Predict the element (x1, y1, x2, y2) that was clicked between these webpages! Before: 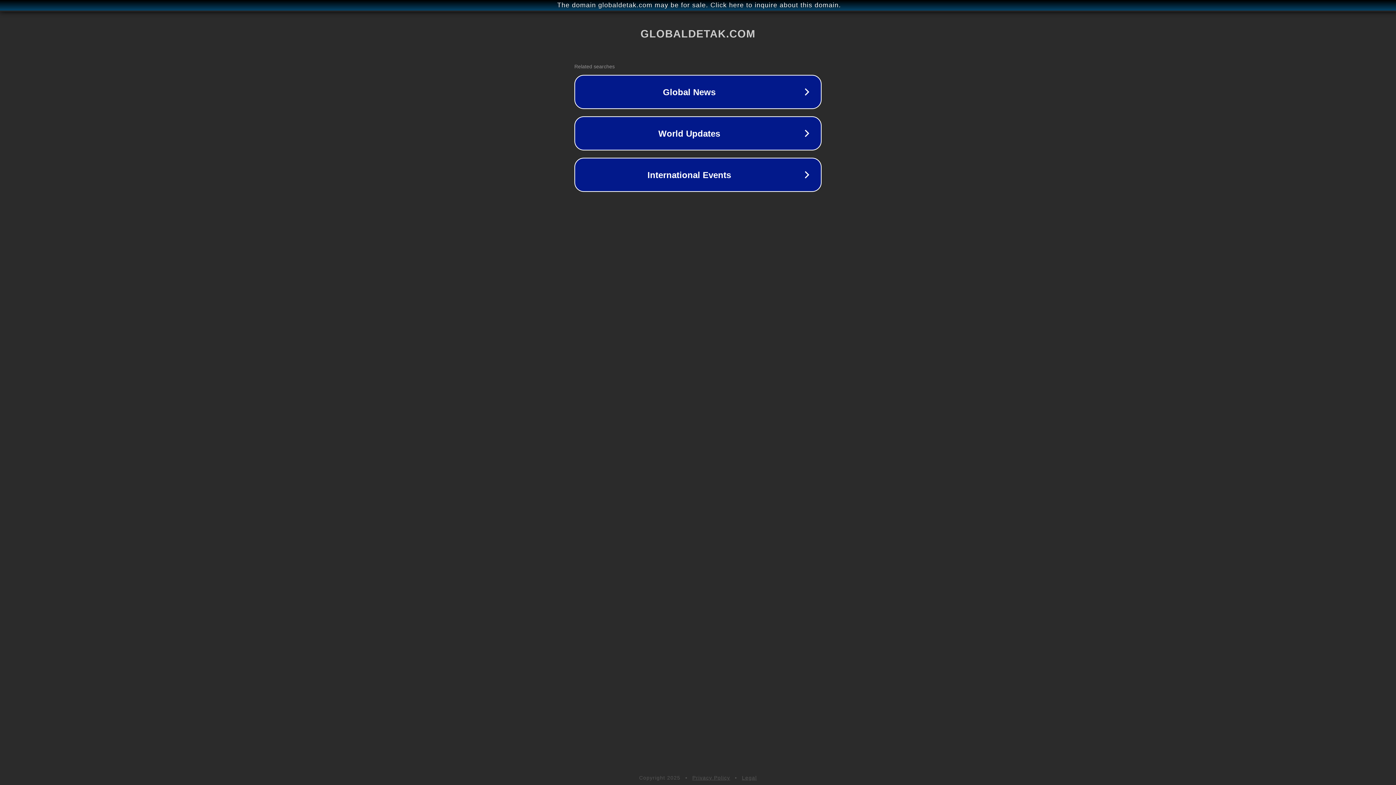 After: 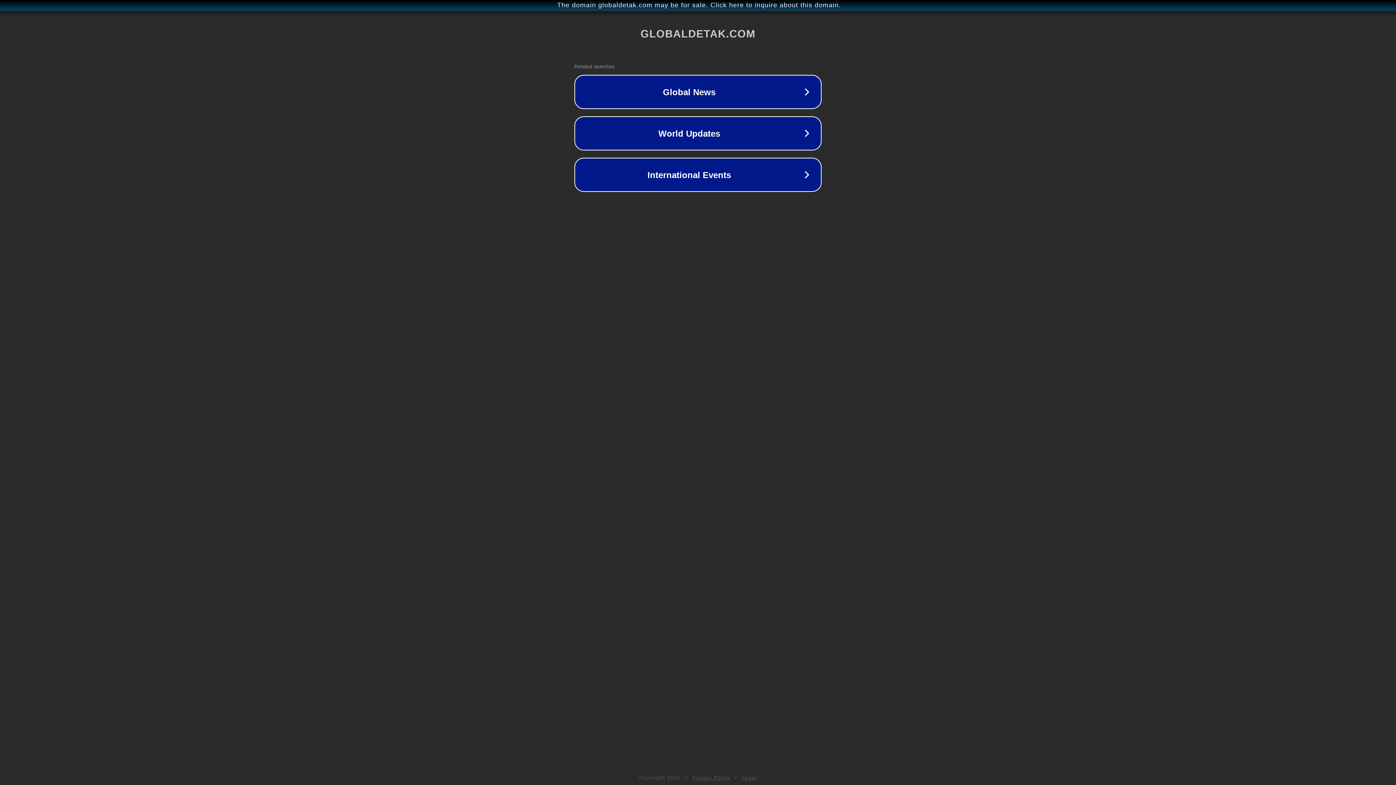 Action: bbox: (692, 775, 730, 781) label: Privacy Policy